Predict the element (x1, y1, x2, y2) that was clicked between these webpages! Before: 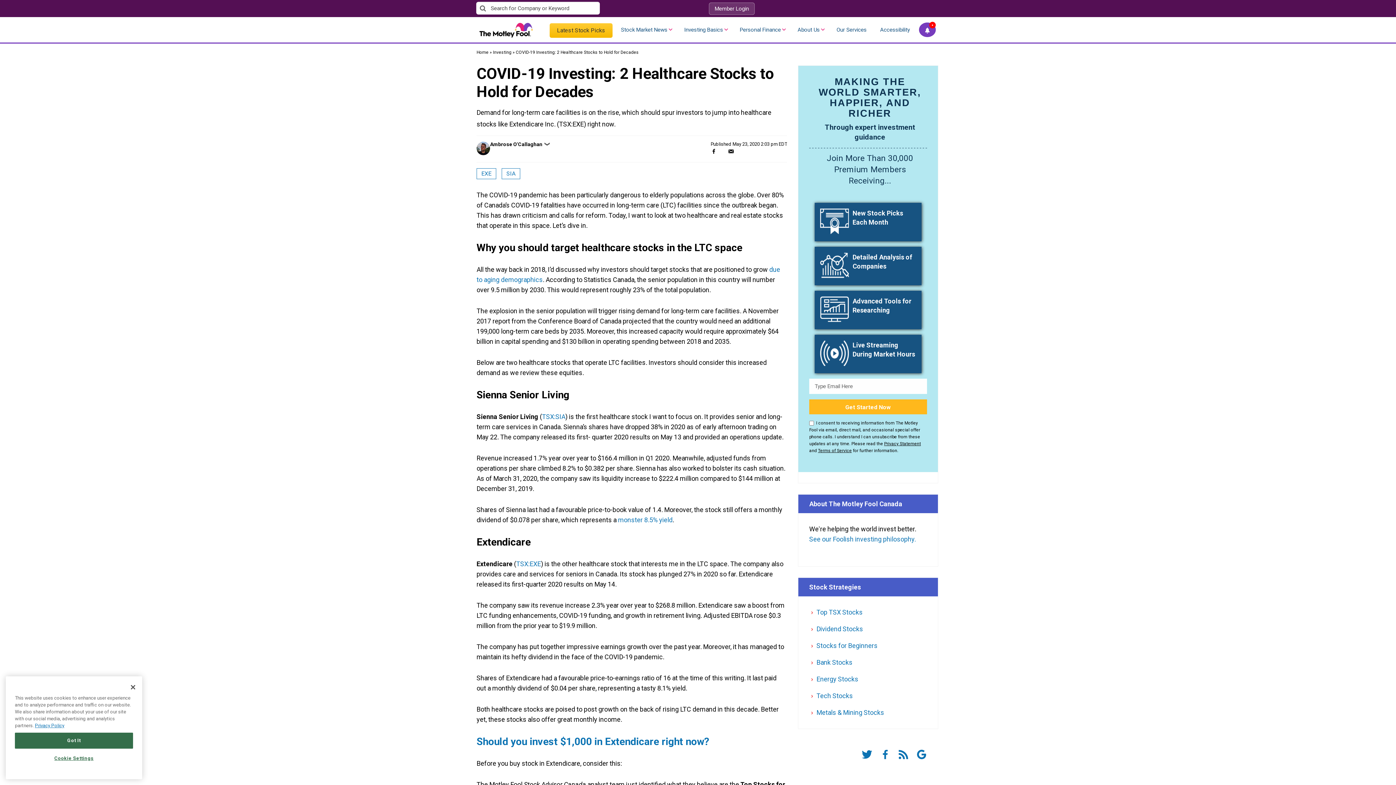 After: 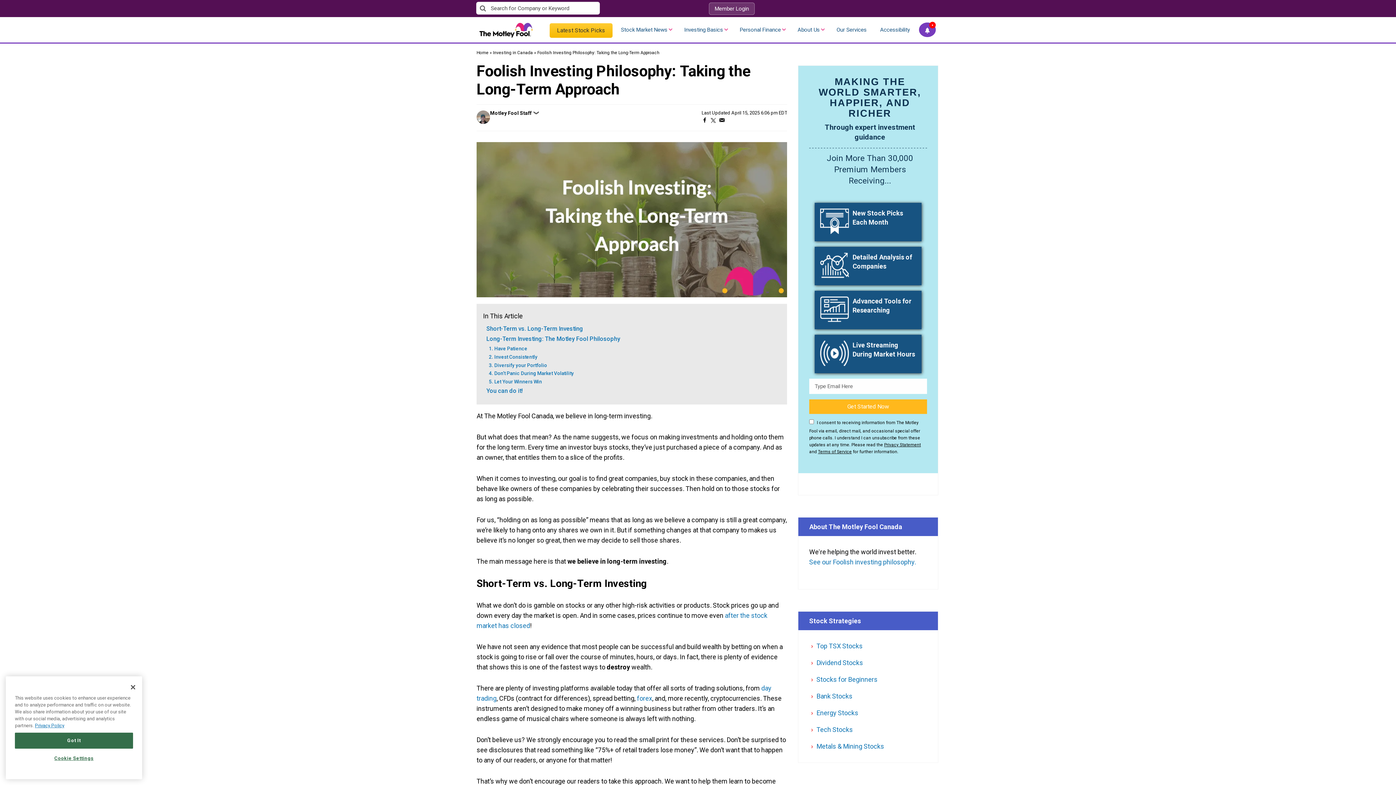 Action: label: See our Foolish investing philosophy. bbox: (809, 535, 916, 543)